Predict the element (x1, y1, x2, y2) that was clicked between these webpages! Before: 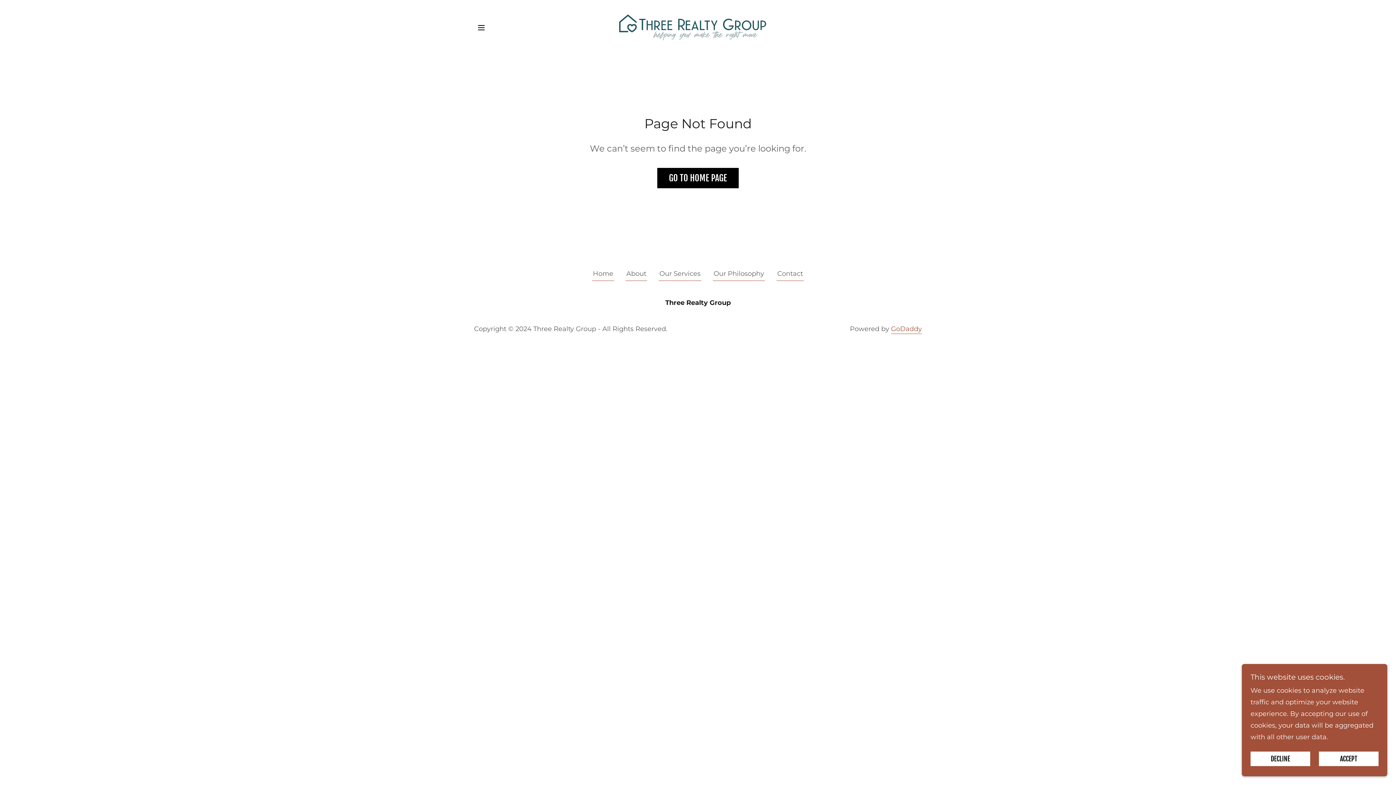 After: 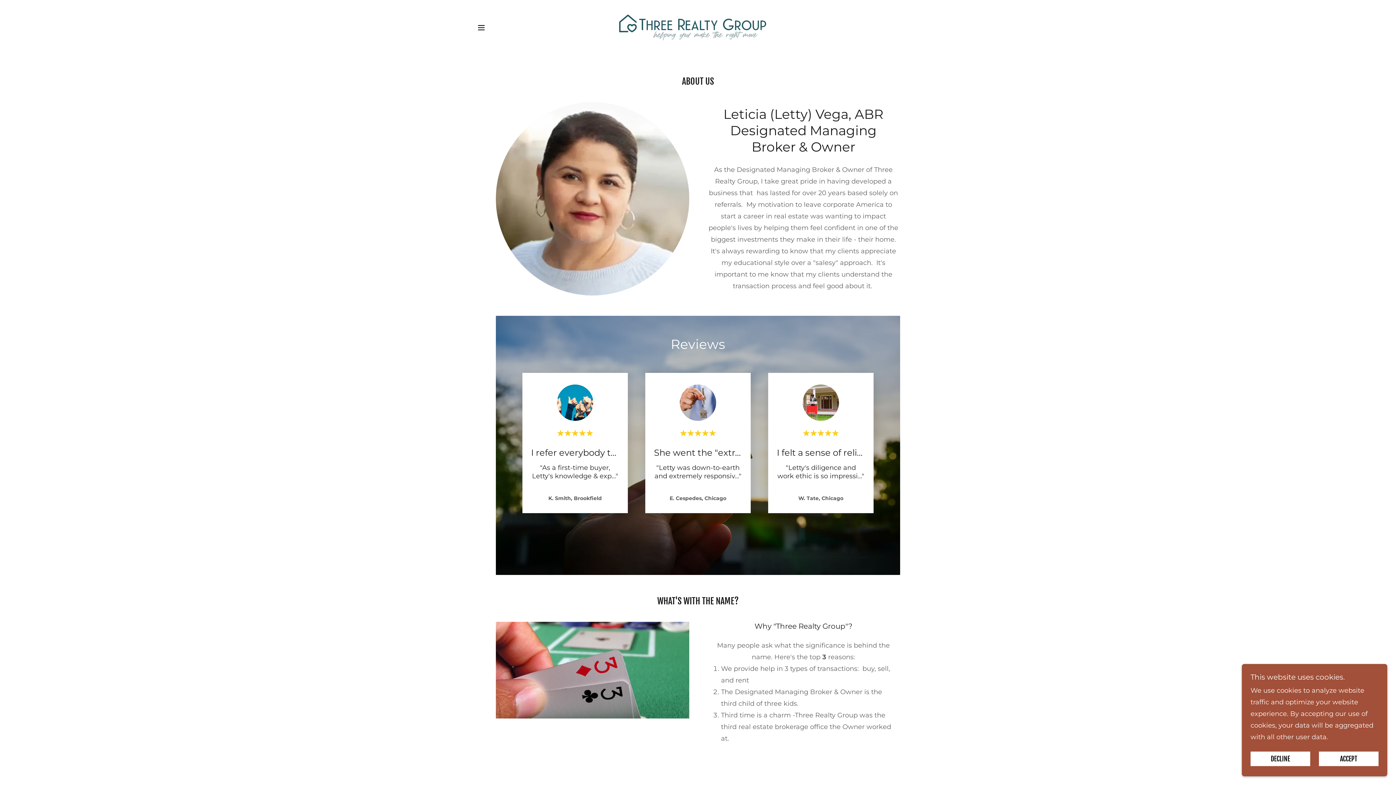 Action: bbox: (625, 269, 647, 281) label: About